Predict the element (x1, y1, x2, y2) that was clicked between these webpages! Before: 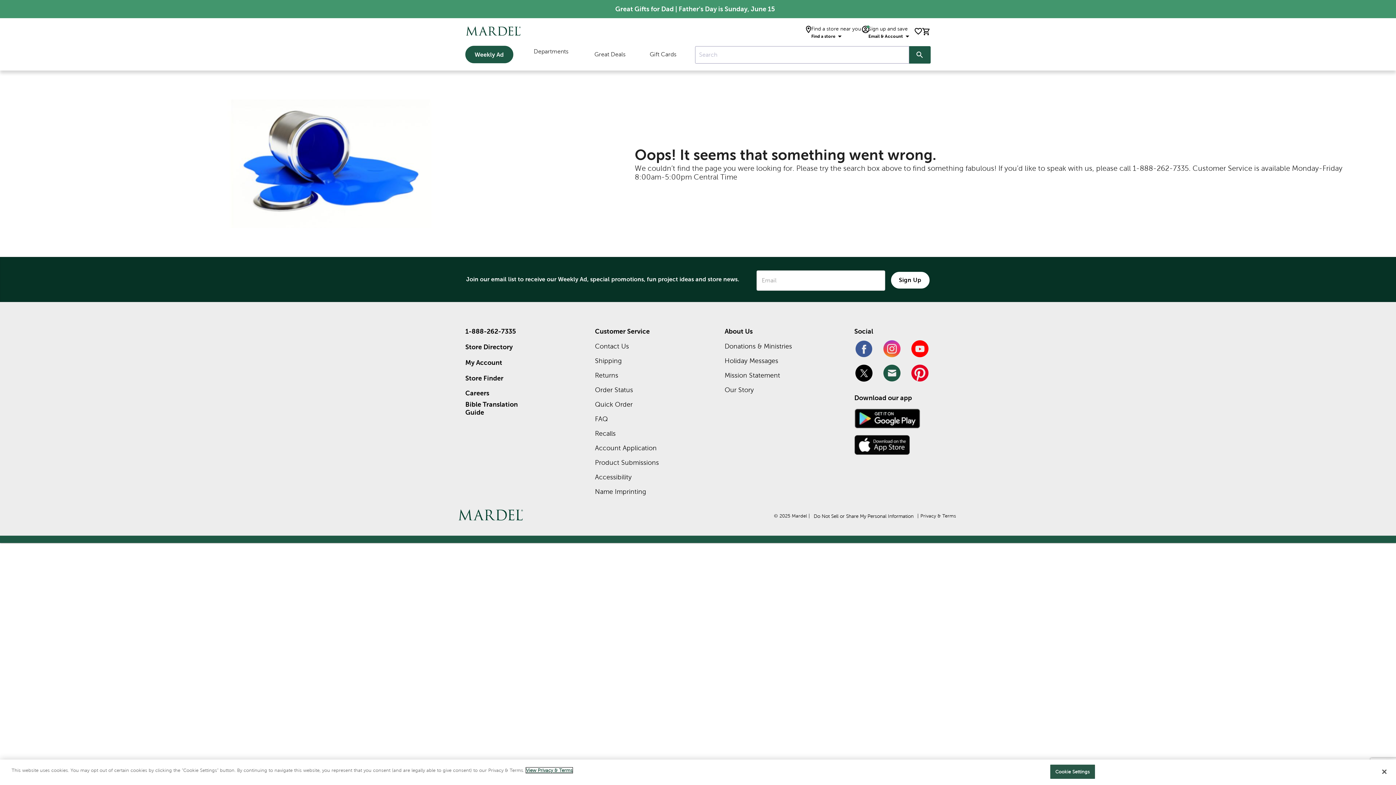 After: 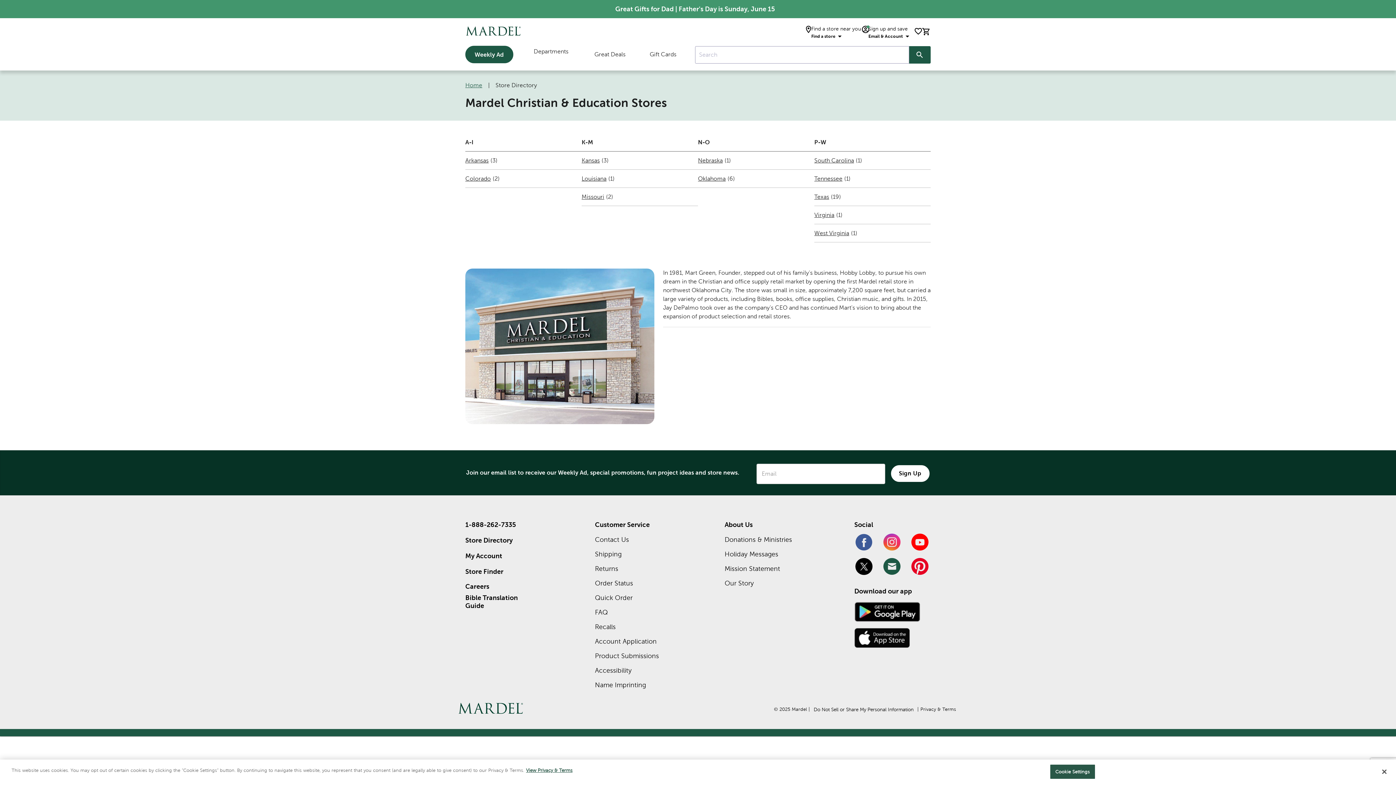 Action: label: Store Directory bbox: (465, 343, 538, 351)